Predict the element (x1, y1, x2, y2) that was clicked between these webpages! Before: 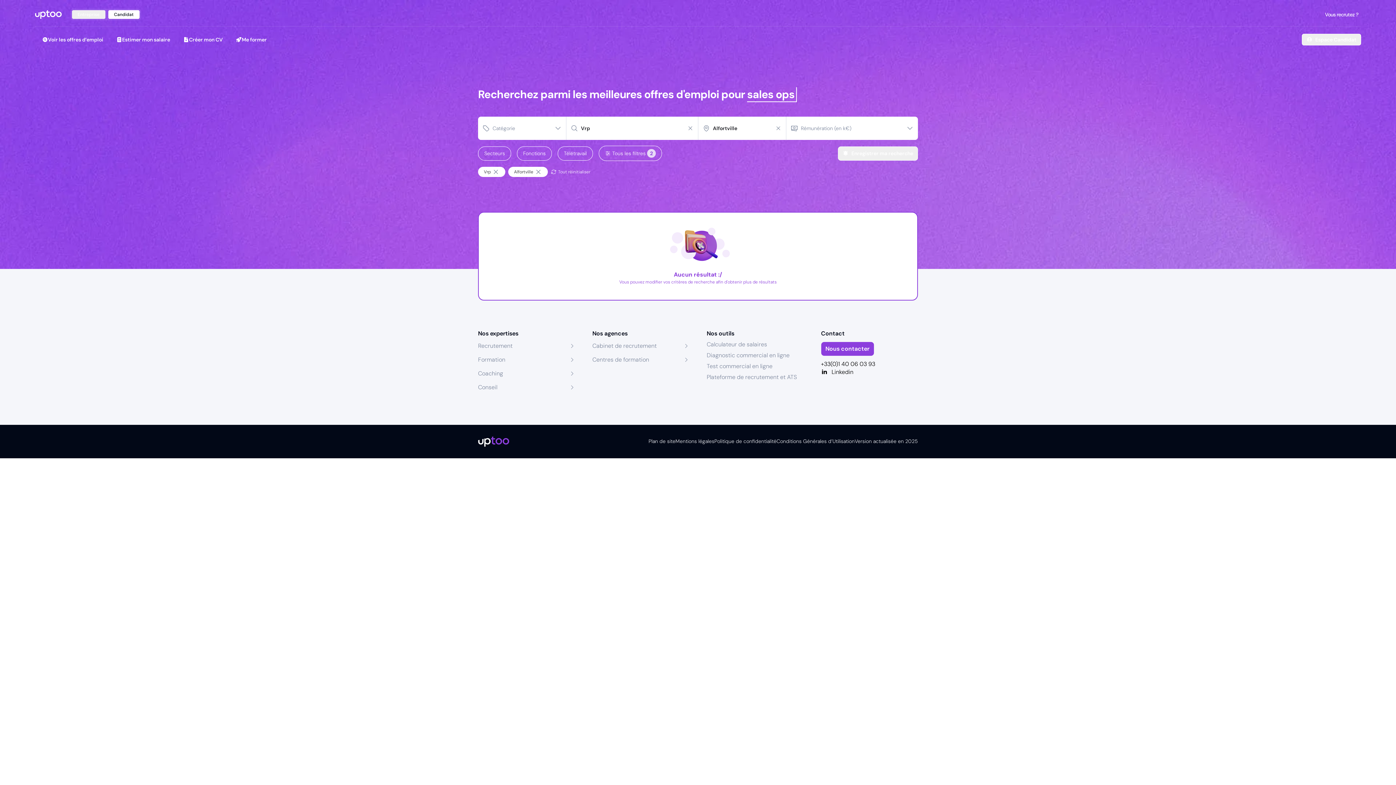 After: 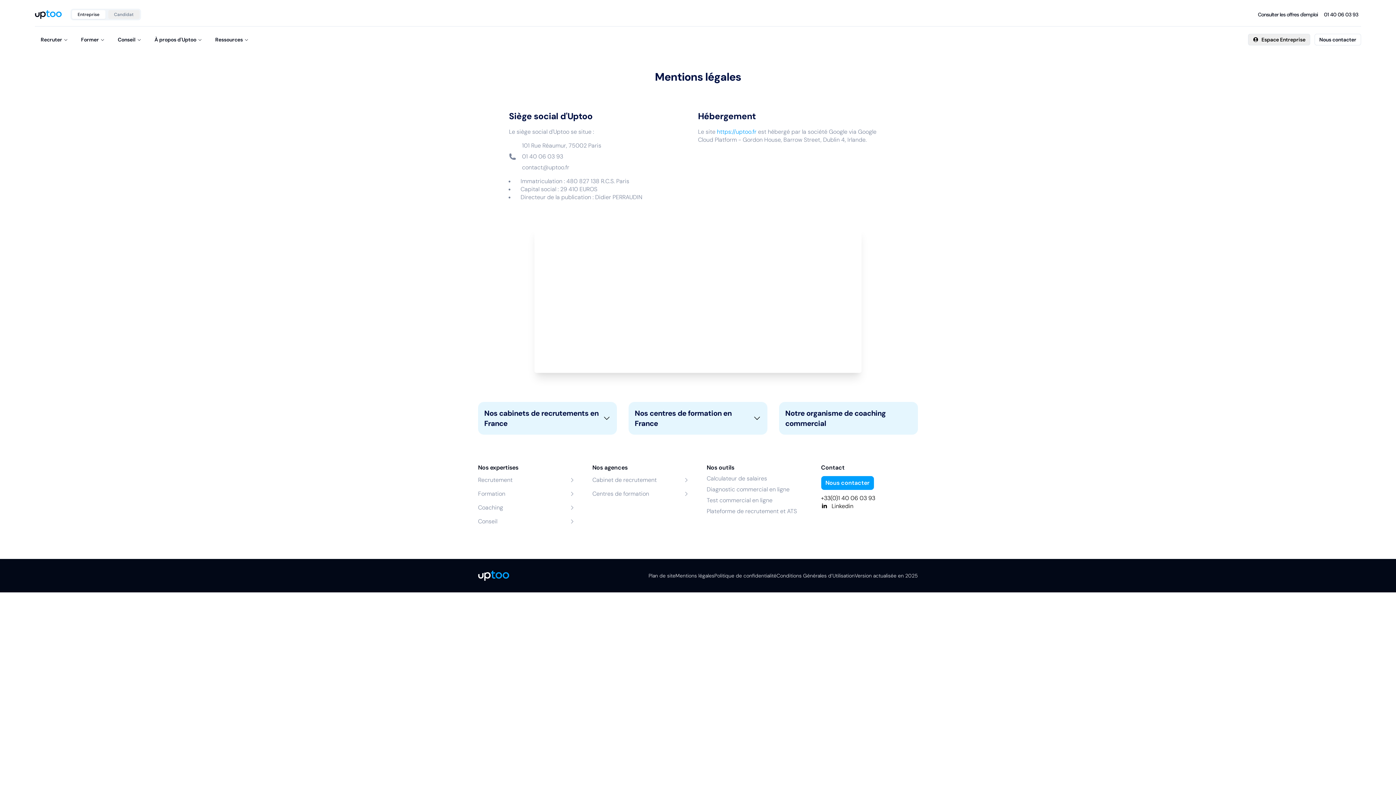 Action: bbox: (675, 437, 714, 445) label: Mentions légales